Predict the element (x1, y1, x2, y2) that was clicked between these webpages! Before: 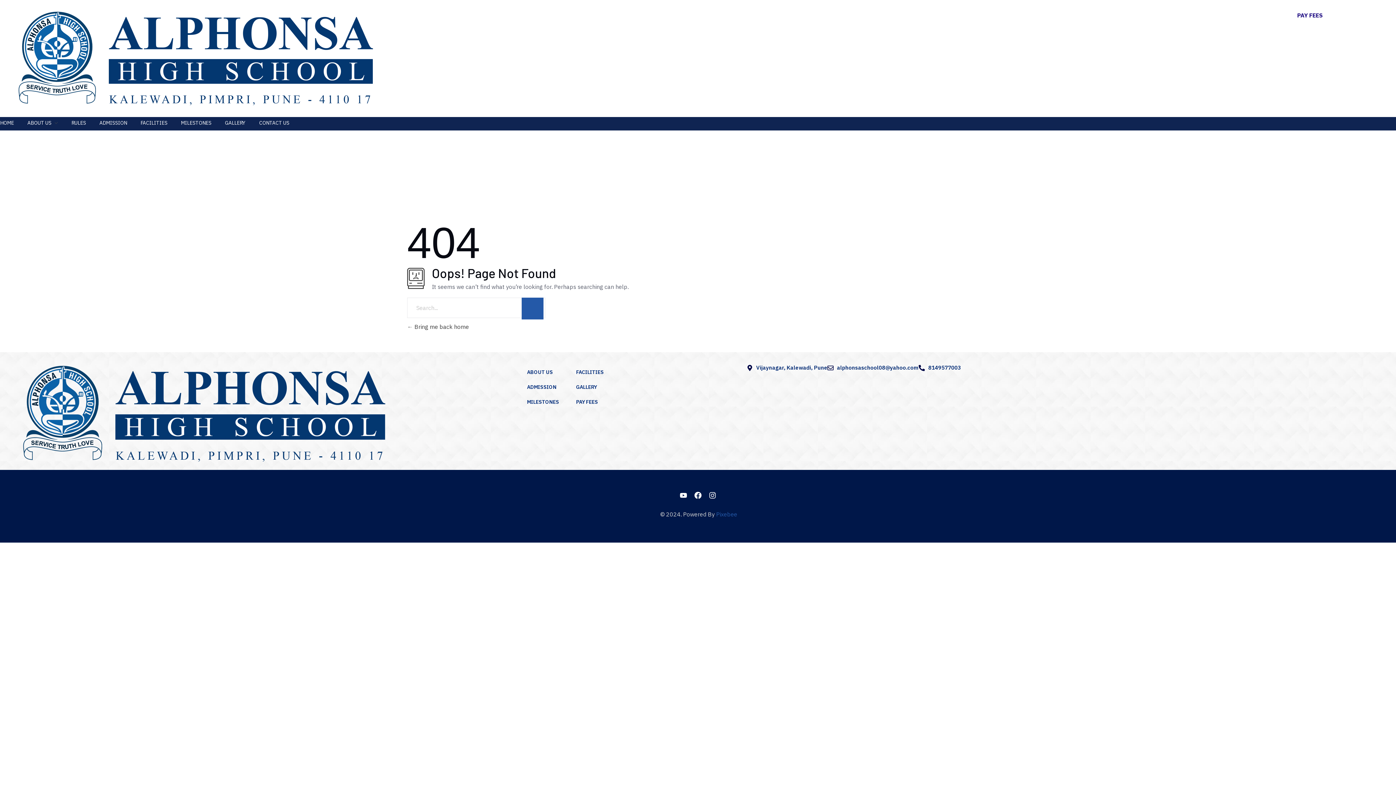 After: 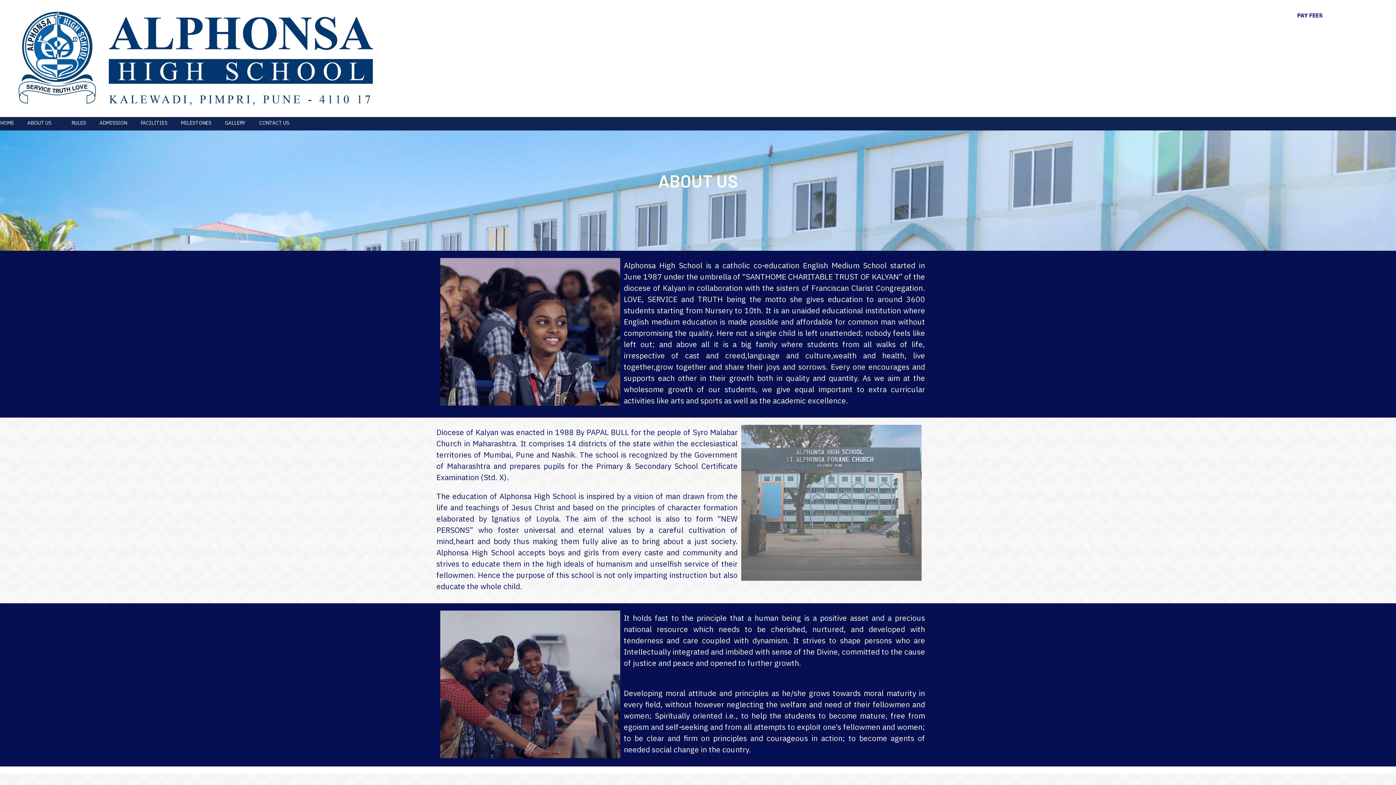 Action: label: ABOUT US  bbox: (20, 119, 64, 127)